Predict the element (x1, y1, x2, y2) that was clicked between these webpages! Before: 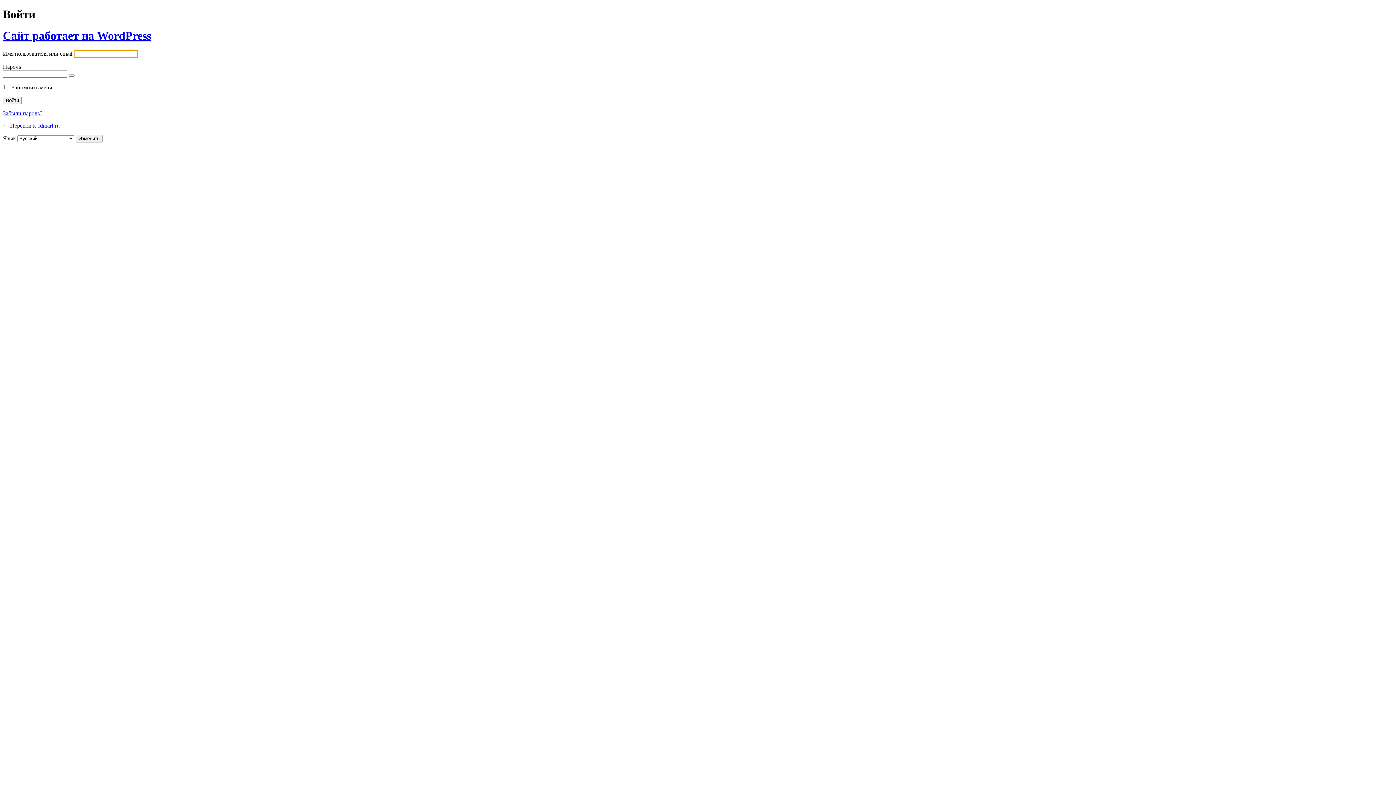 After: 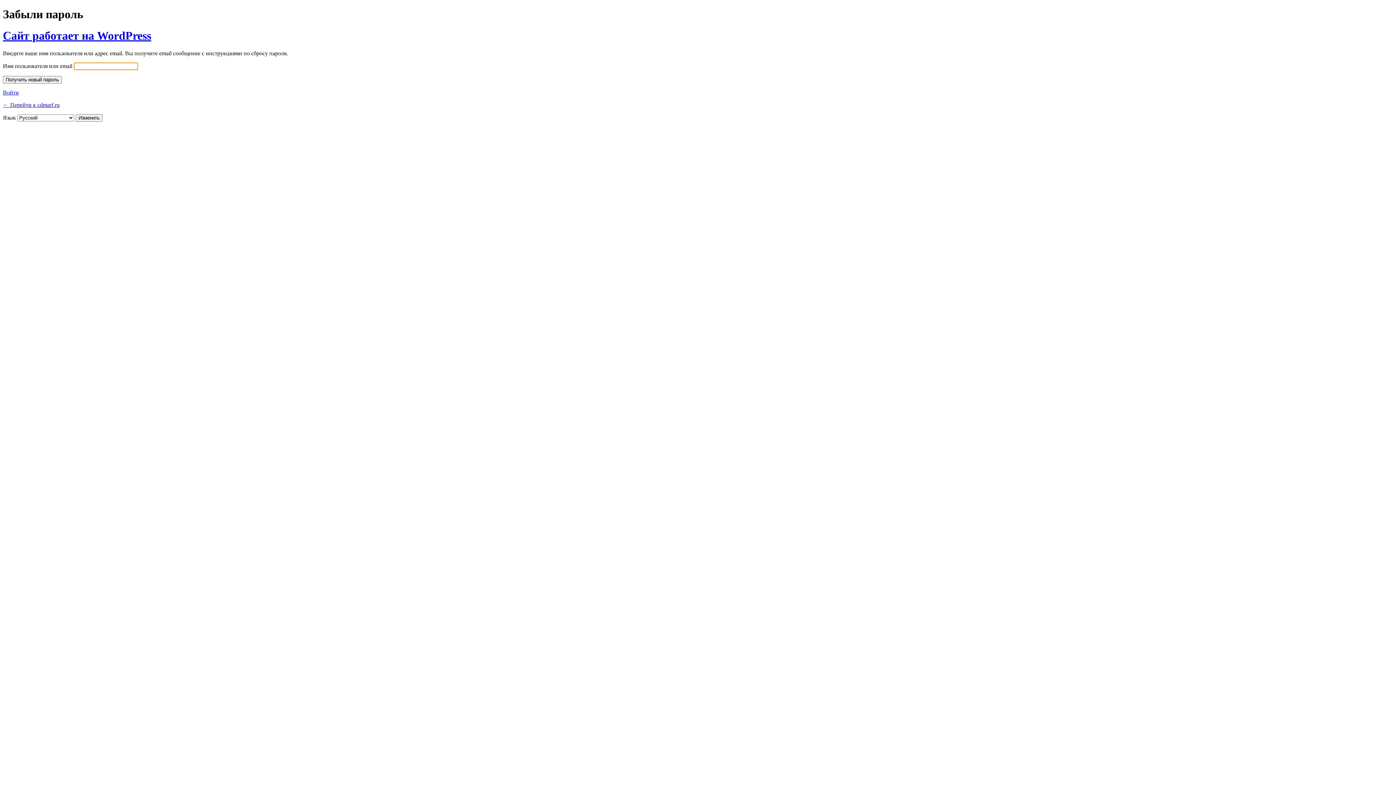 Action: label: Забыли пароль? bbox: (2, 110, 42, 116)